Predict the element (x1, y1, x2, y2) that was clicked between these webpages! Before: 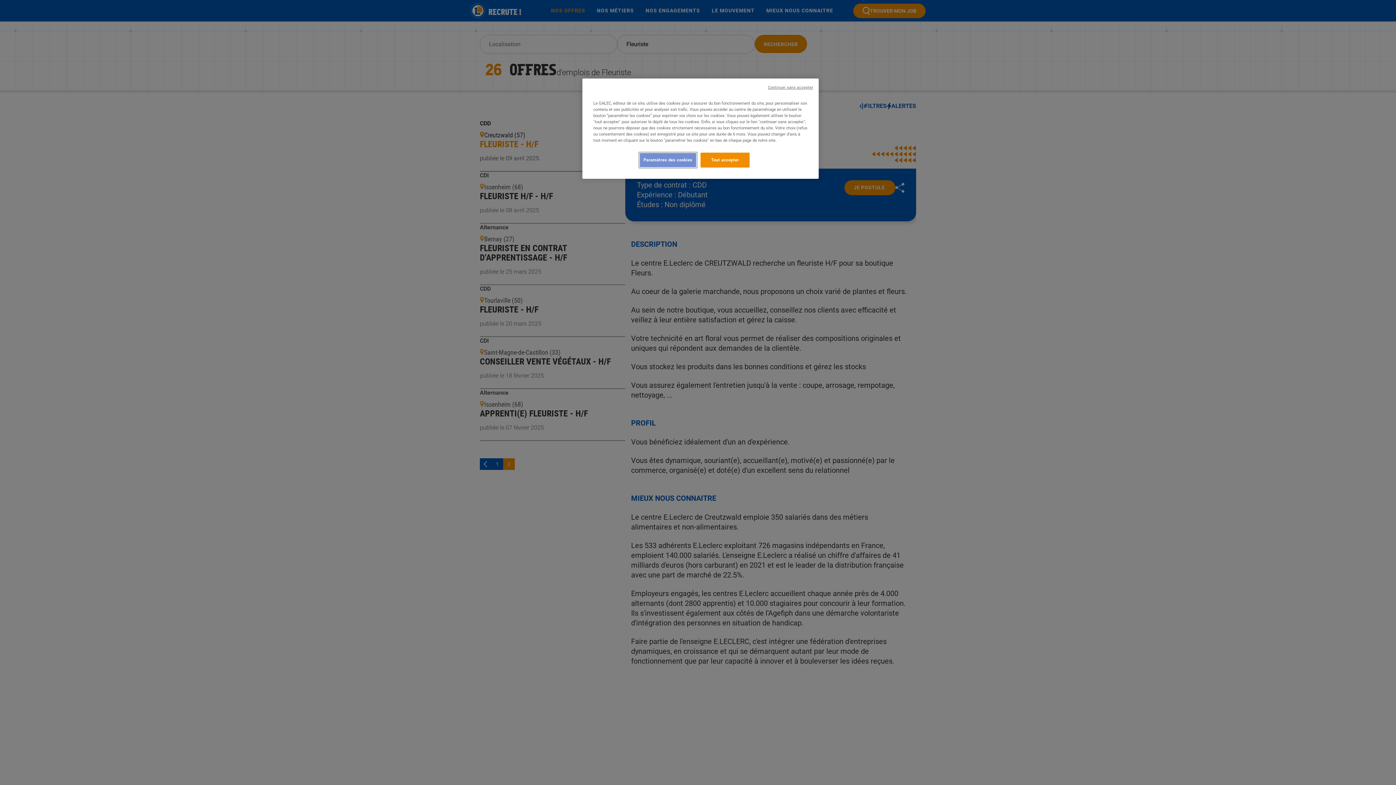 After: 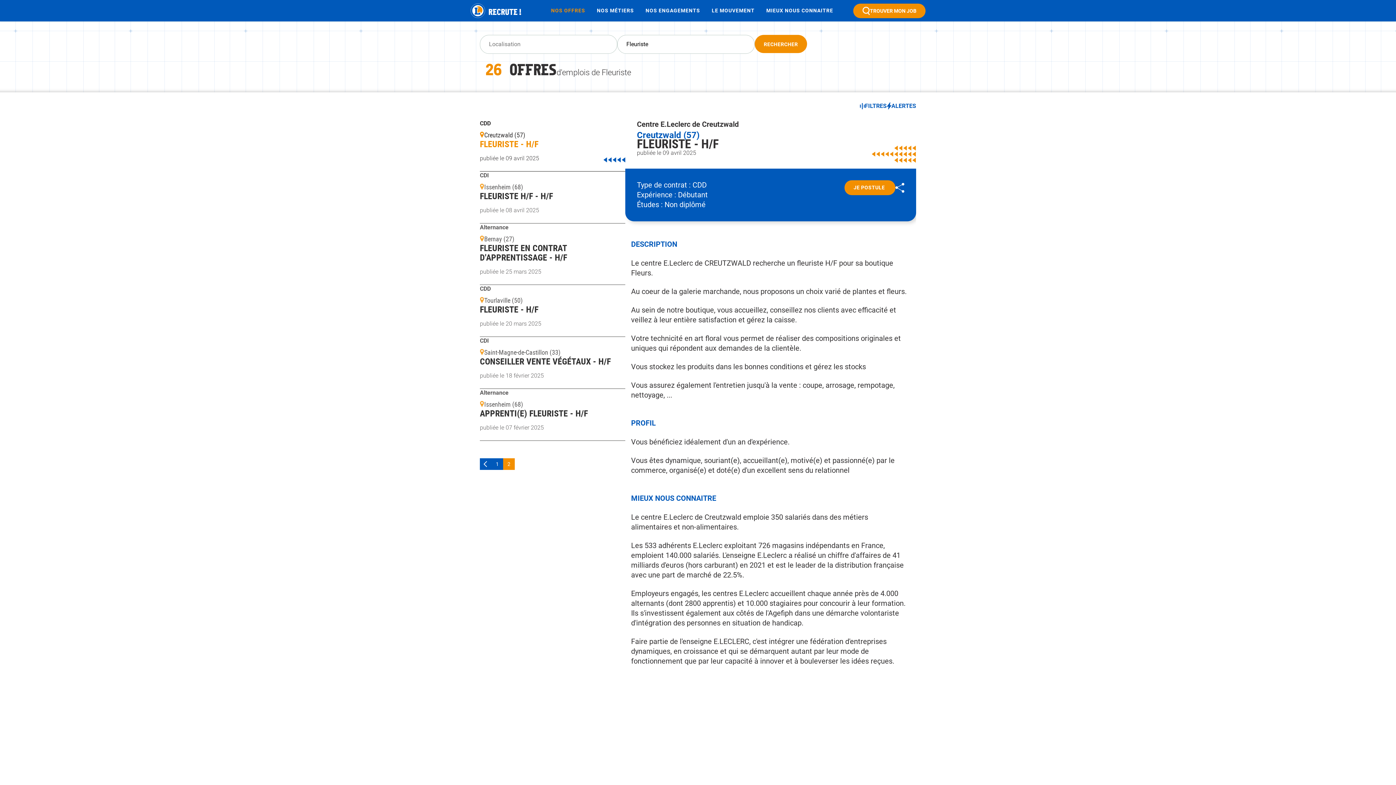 Action: bbox: (768, 84, 813, 90) label: Continuer sans accepter